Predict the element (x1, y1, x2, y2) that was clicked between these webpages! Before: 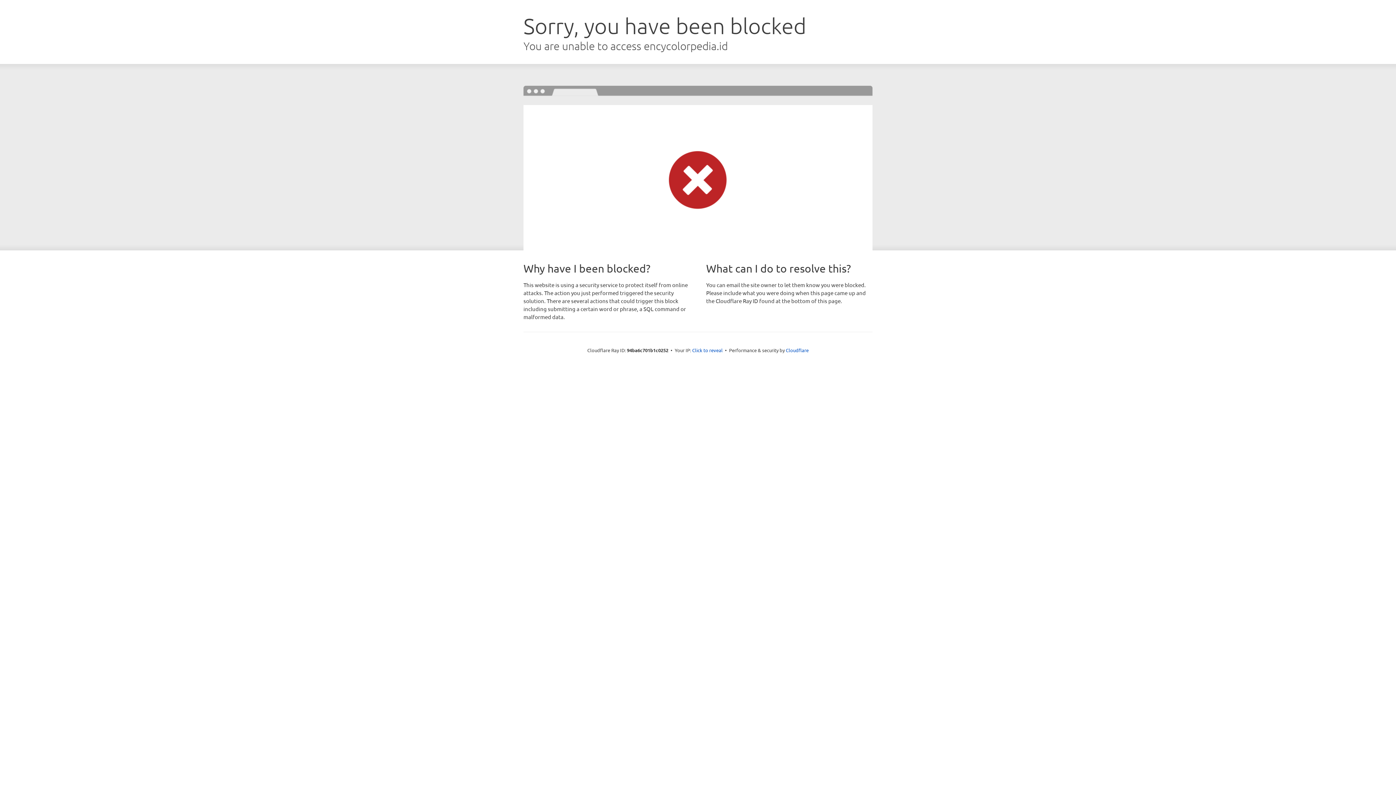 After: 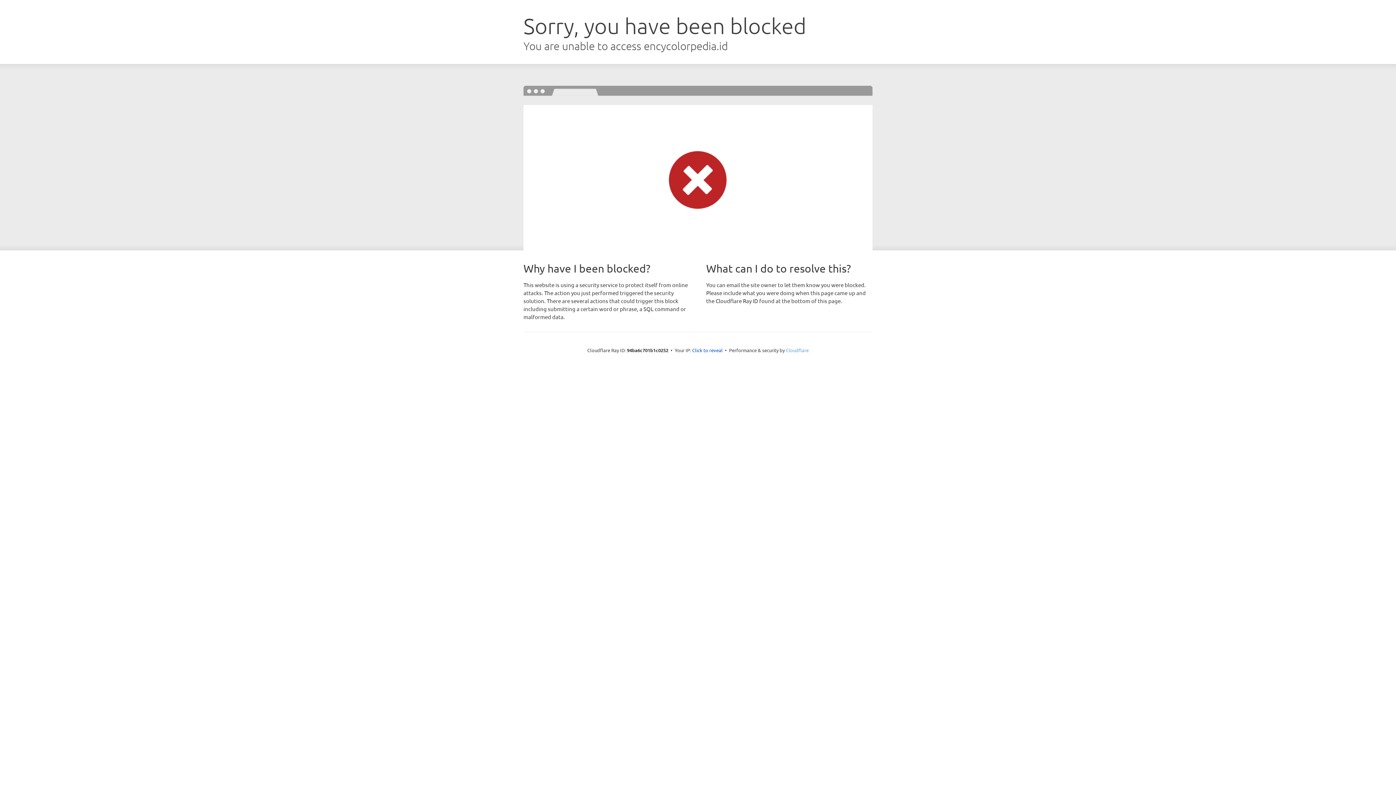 Action: label: Cloudflare bbox: (786, 347, 808, 353)